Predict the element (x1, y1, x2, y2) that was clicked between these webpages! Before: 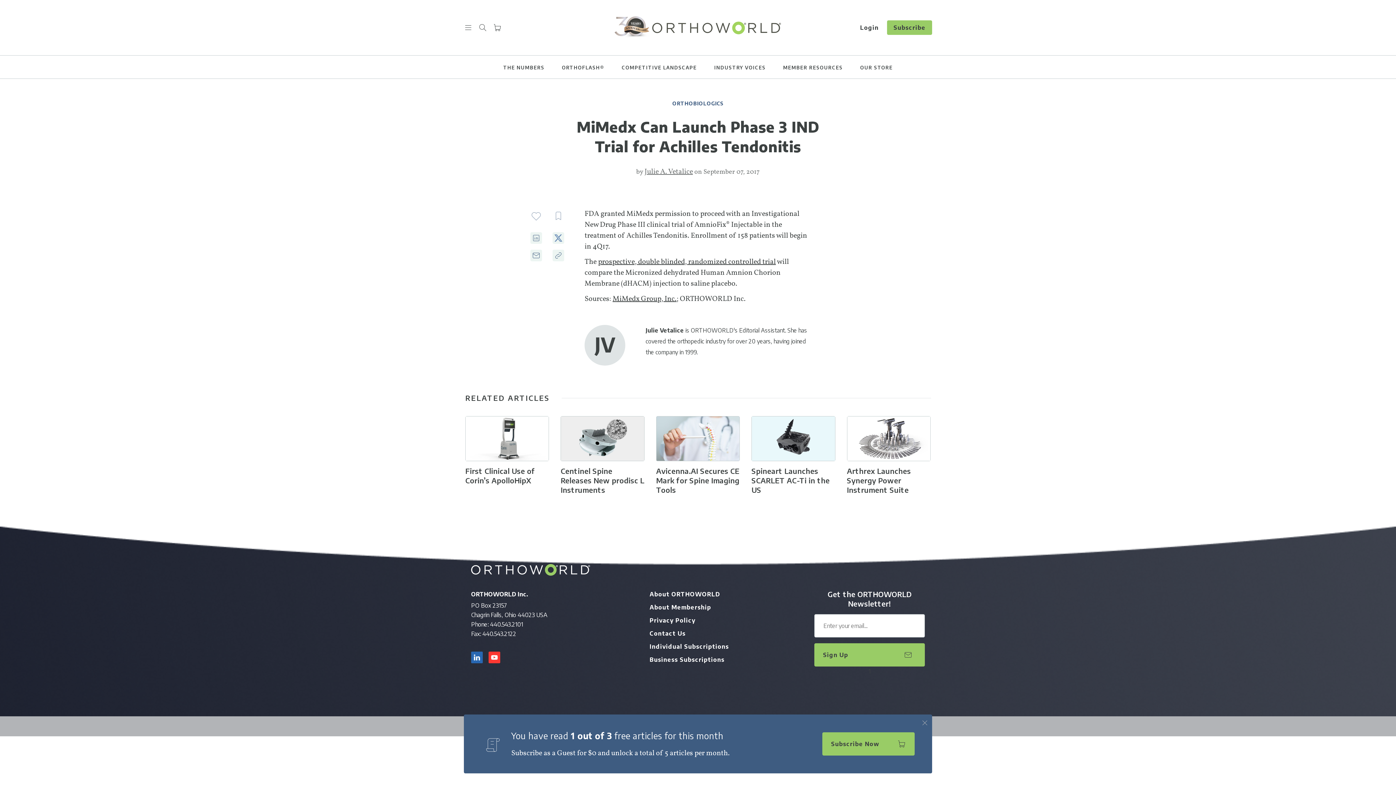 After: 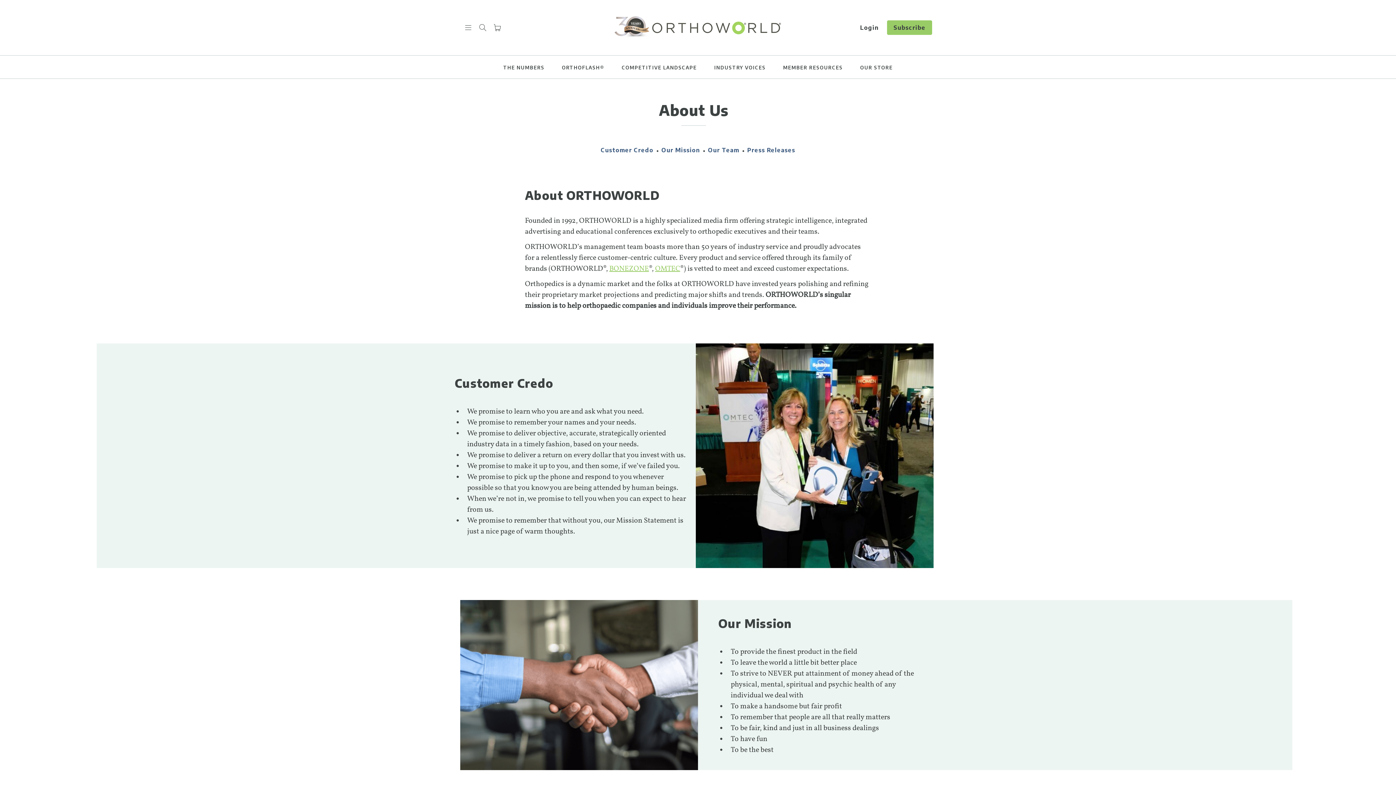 Action: label: About ORTHOWORLD bbox: (649, 590, 720, 598)